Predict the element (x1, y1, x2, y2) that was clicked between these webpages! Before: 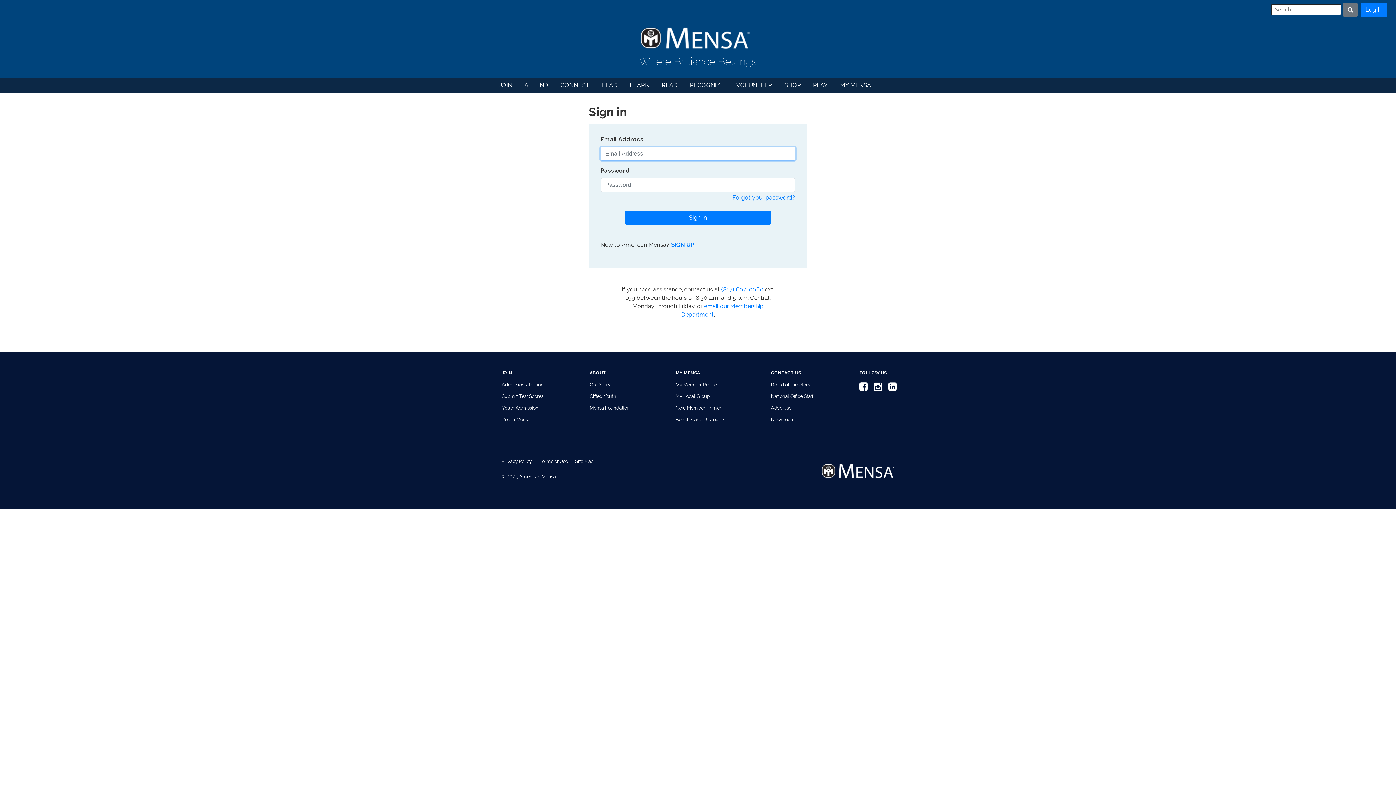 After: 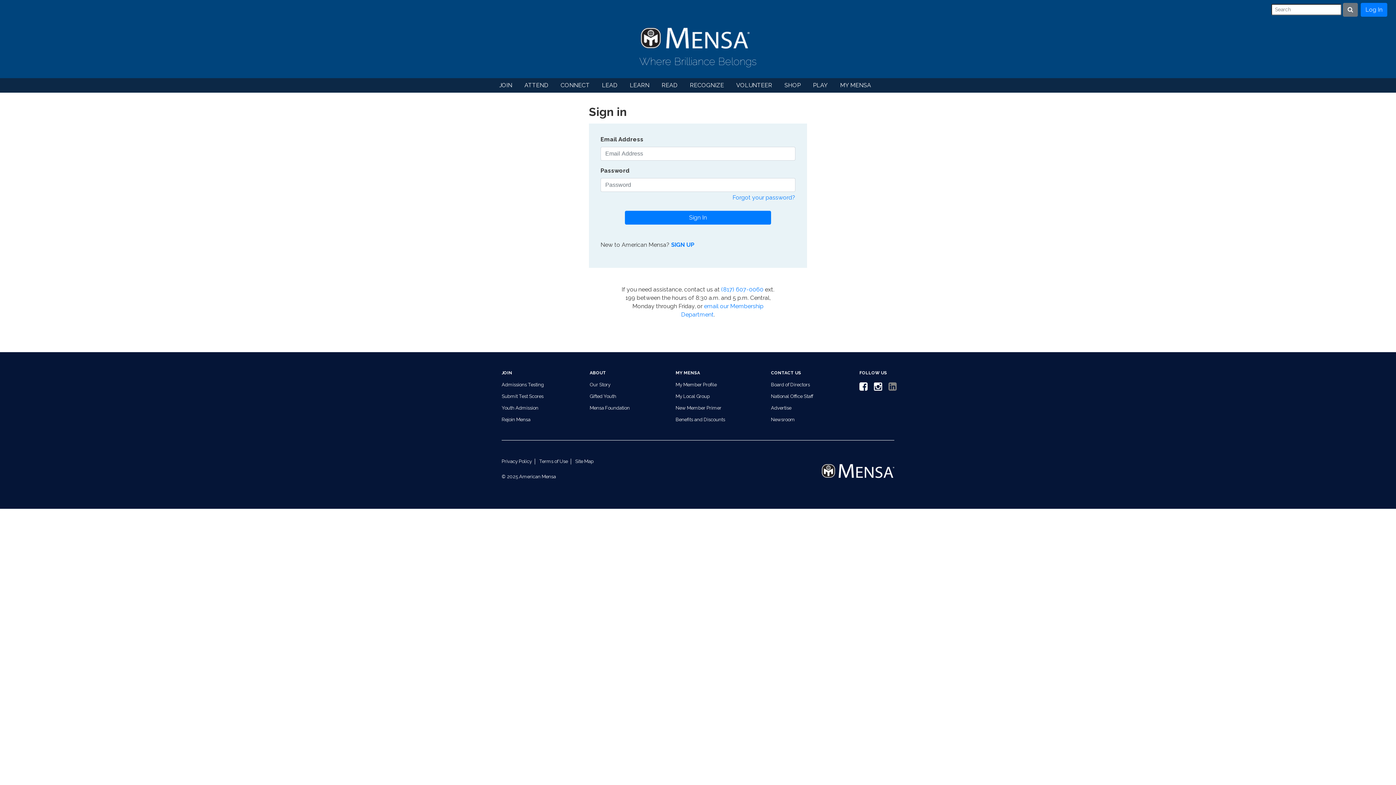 Action: bbox: (888, 385, 894, 391)